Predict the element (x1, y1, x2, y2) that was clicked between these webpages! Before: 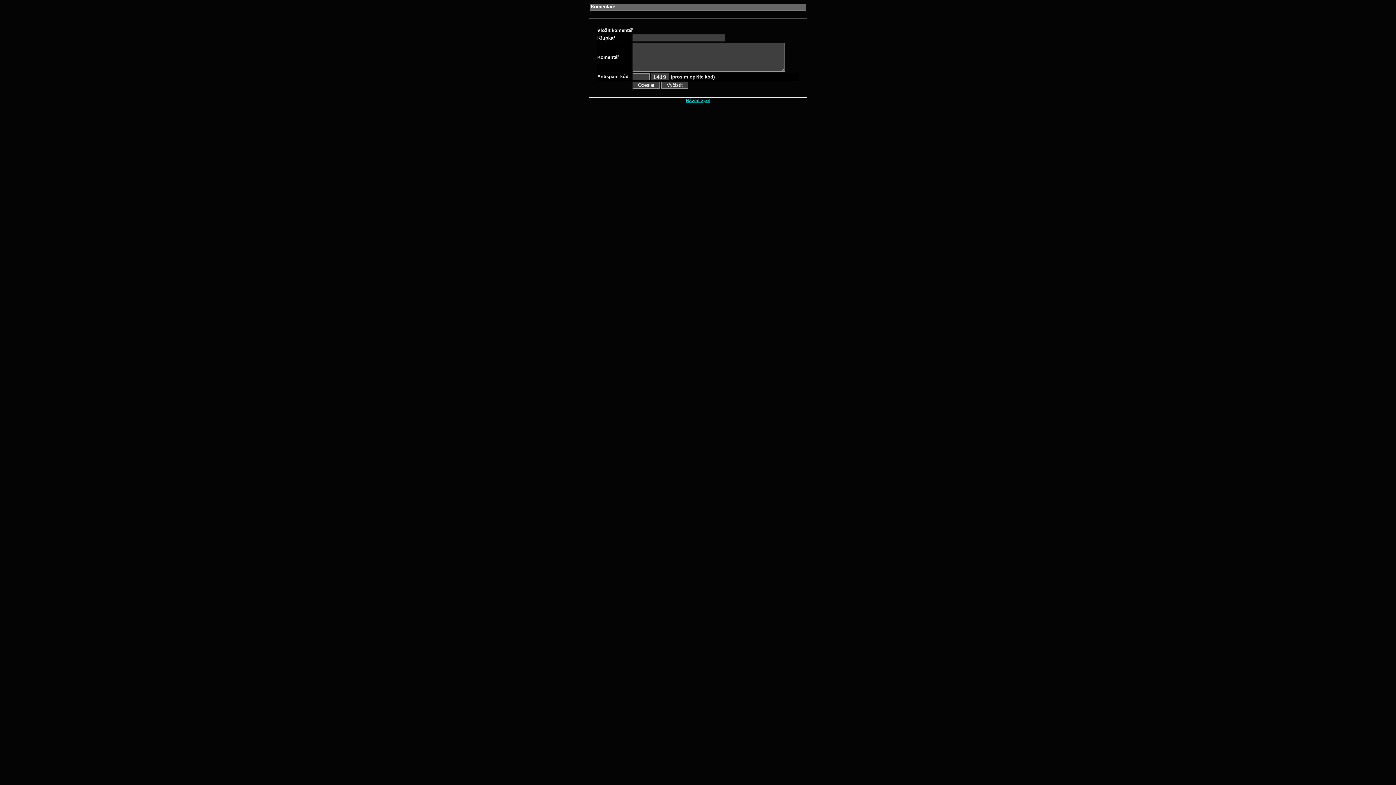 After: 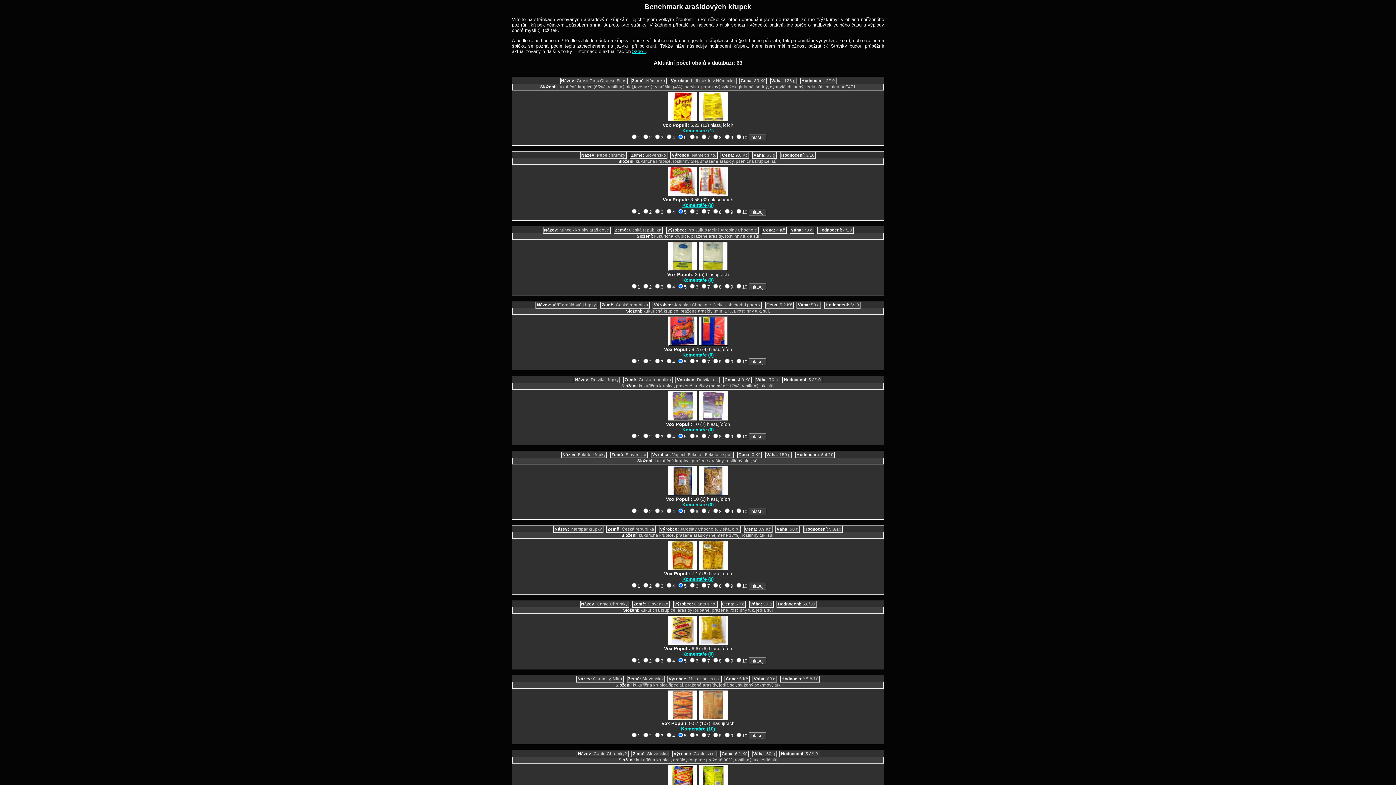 Action: bbox: (686, 97, 710, 103) label: Návrat zpět